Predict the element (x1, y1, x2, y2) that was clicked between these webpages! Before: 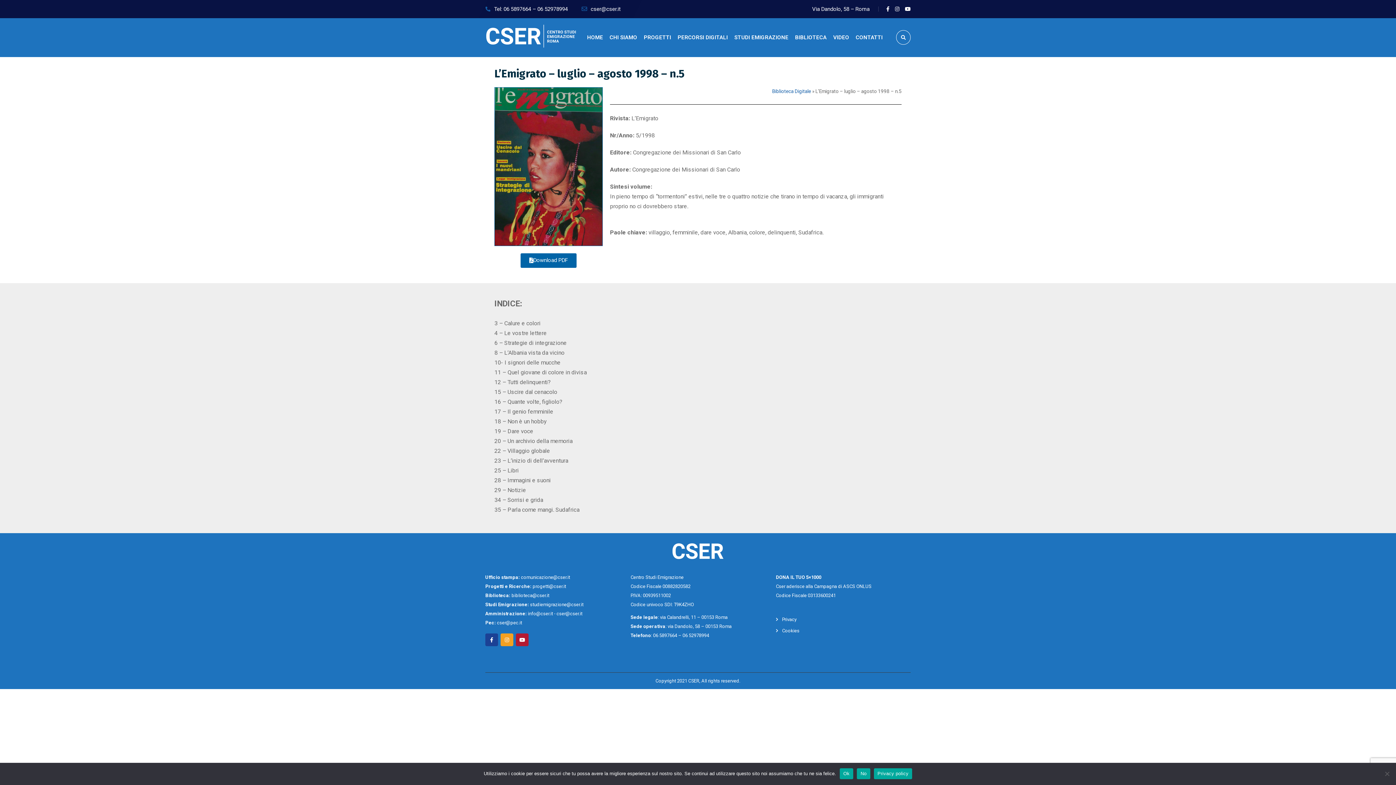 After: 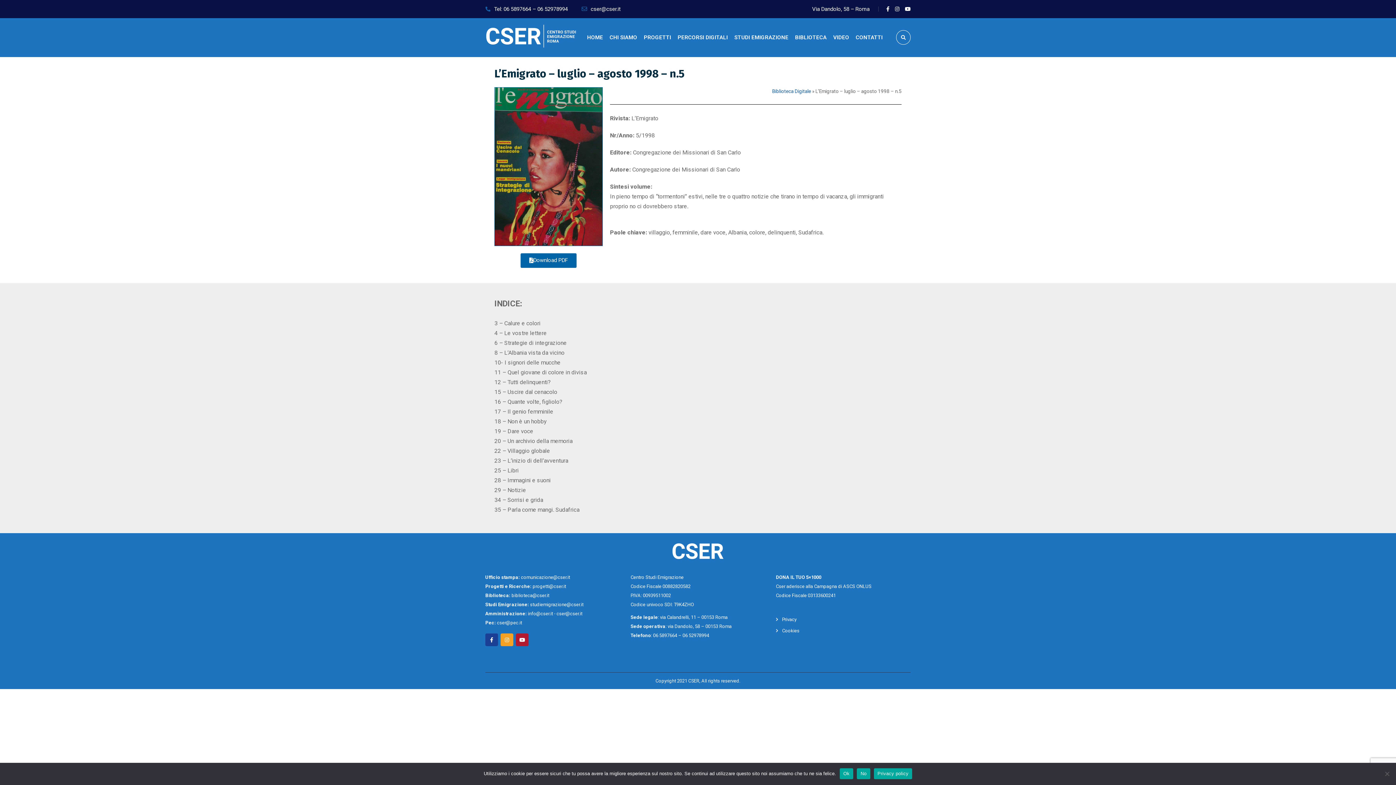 Action: bbox: (895, 1, 899, 16)